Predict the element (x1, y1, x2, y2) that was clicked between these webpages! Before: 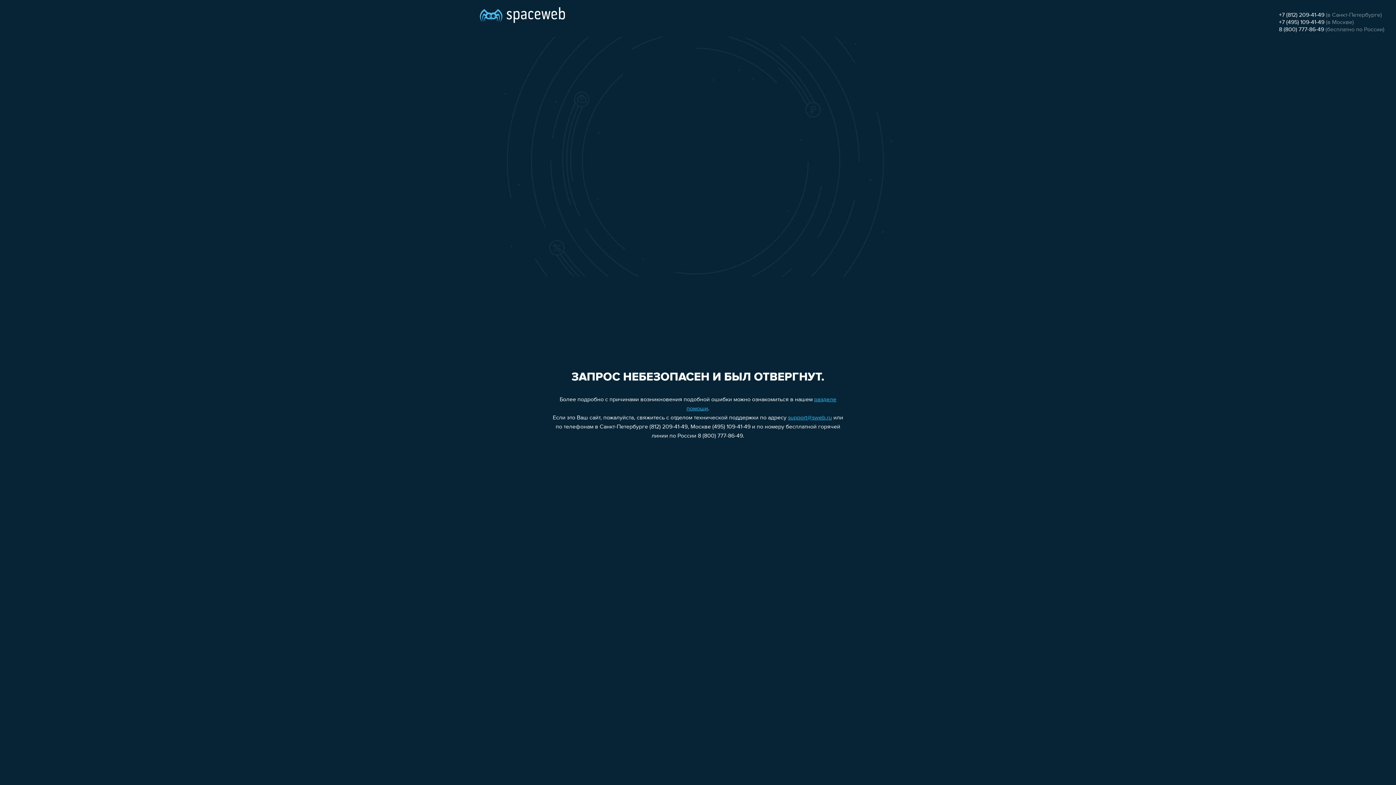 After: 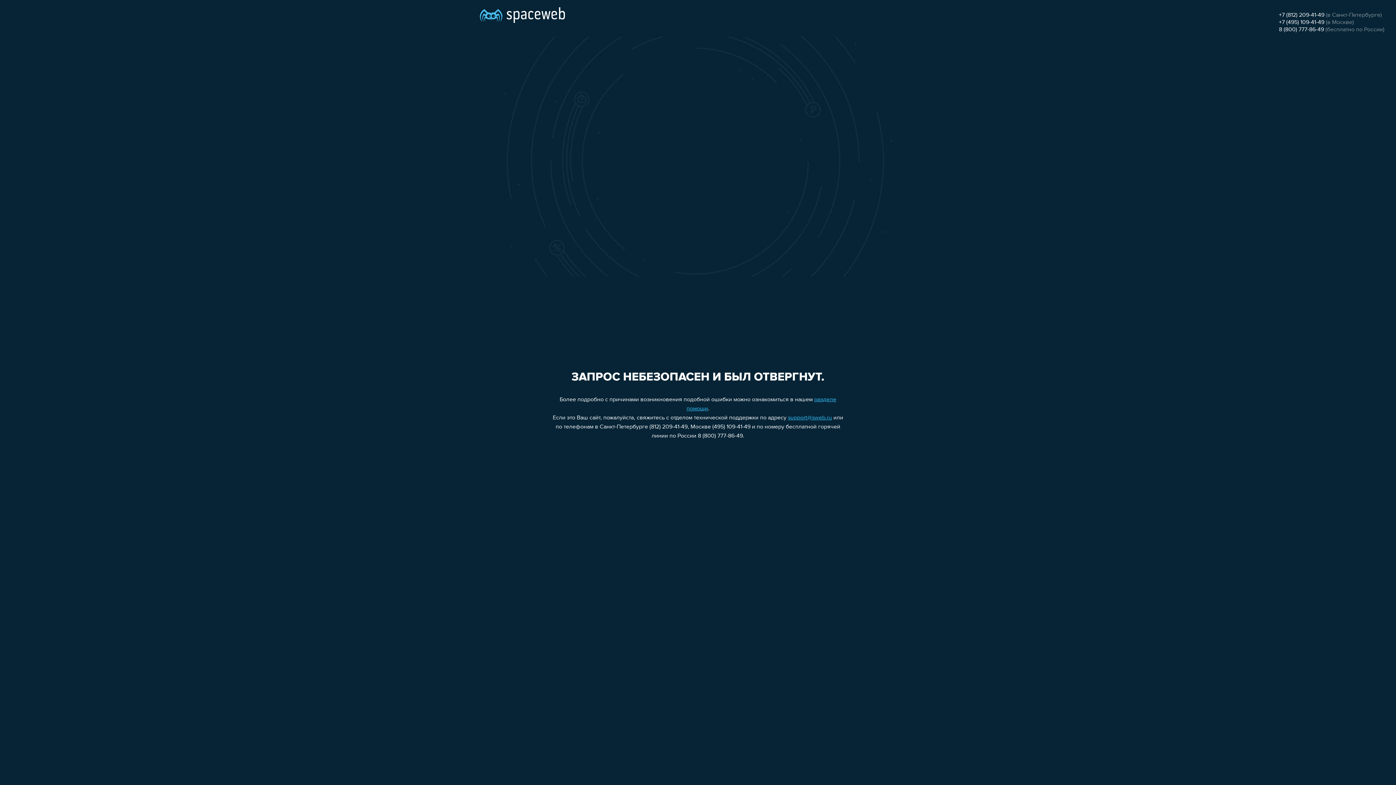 Action: label: +7 (495) 109-41-49 bbox: (1279, 19, 1324, 25)